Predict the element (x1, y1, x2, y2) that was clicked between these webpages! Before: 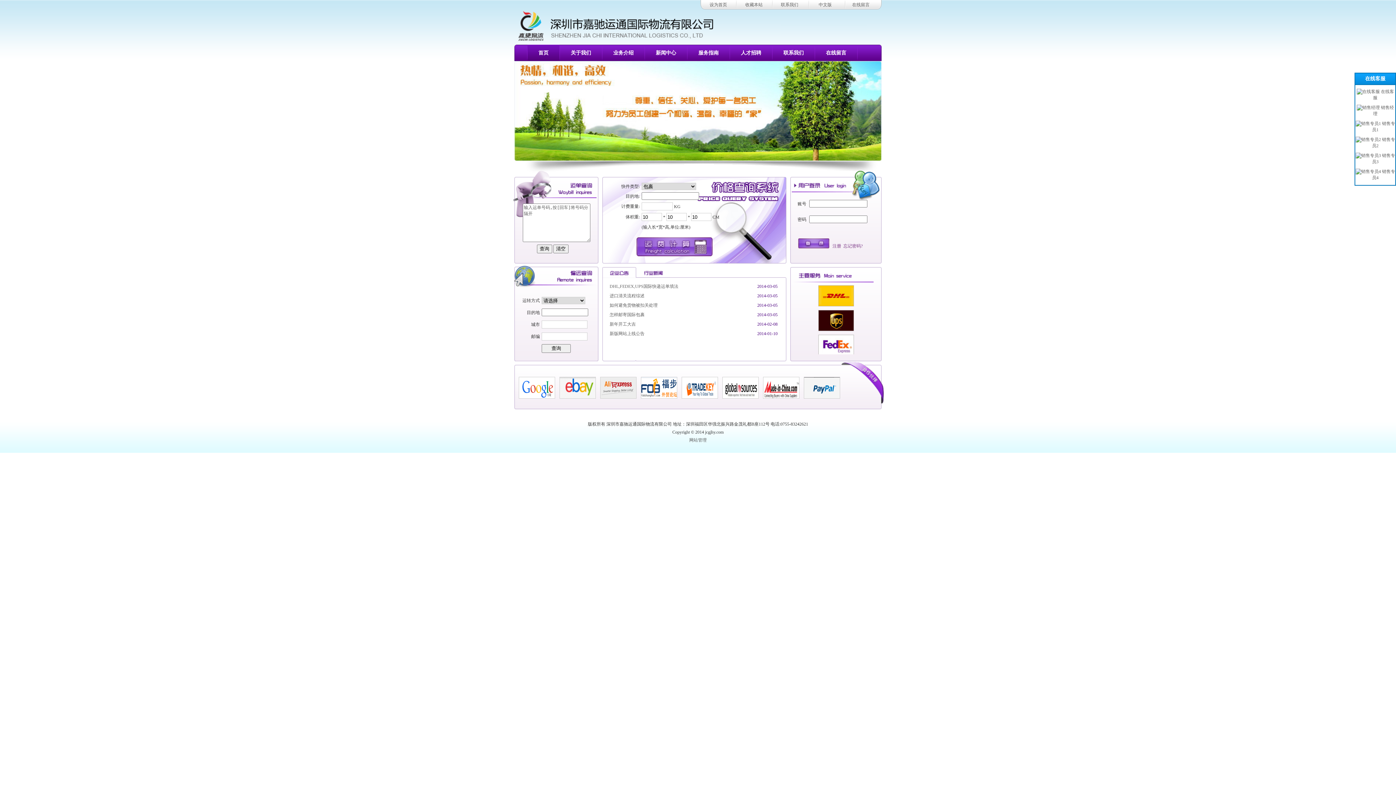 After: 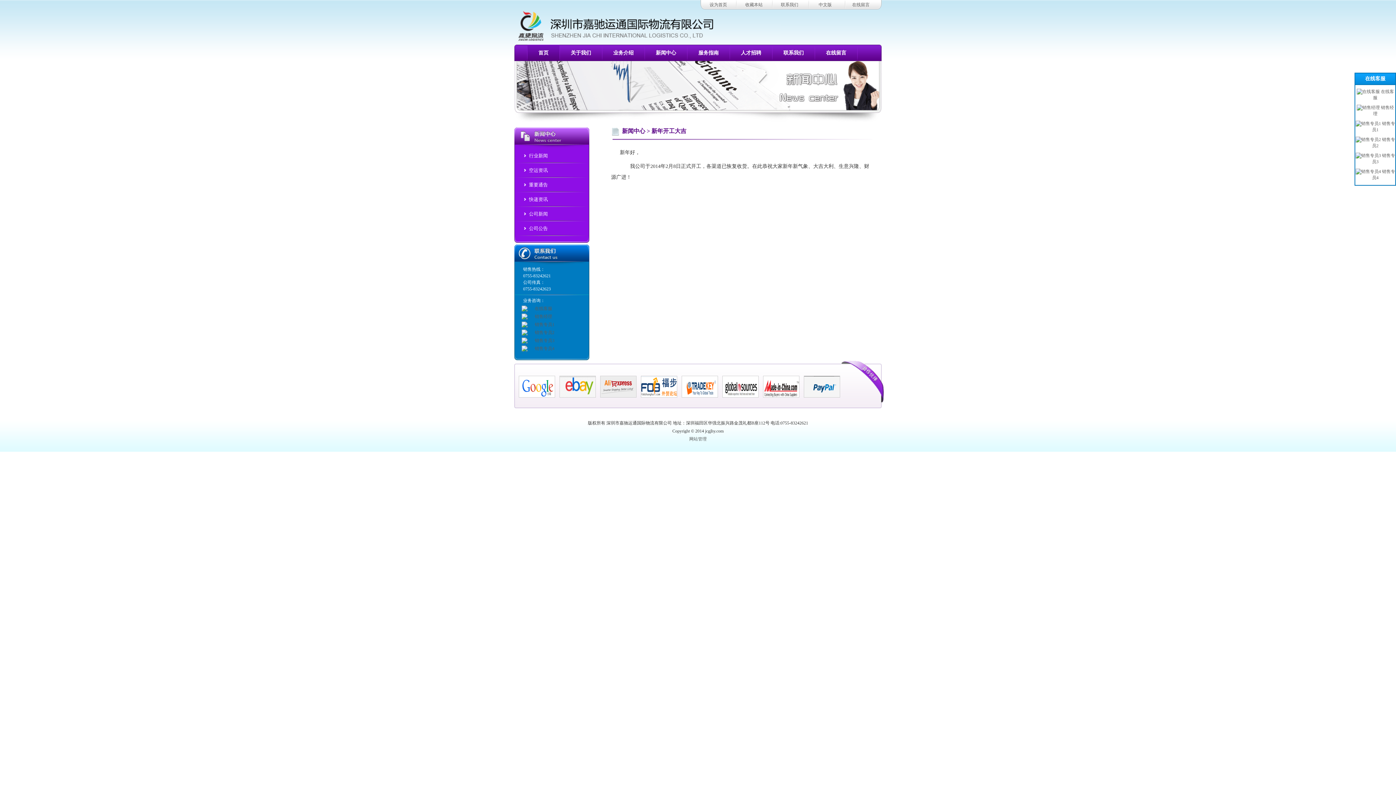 Action: label: 新年开工大吉 bbox: (609, 321, 636, 326)